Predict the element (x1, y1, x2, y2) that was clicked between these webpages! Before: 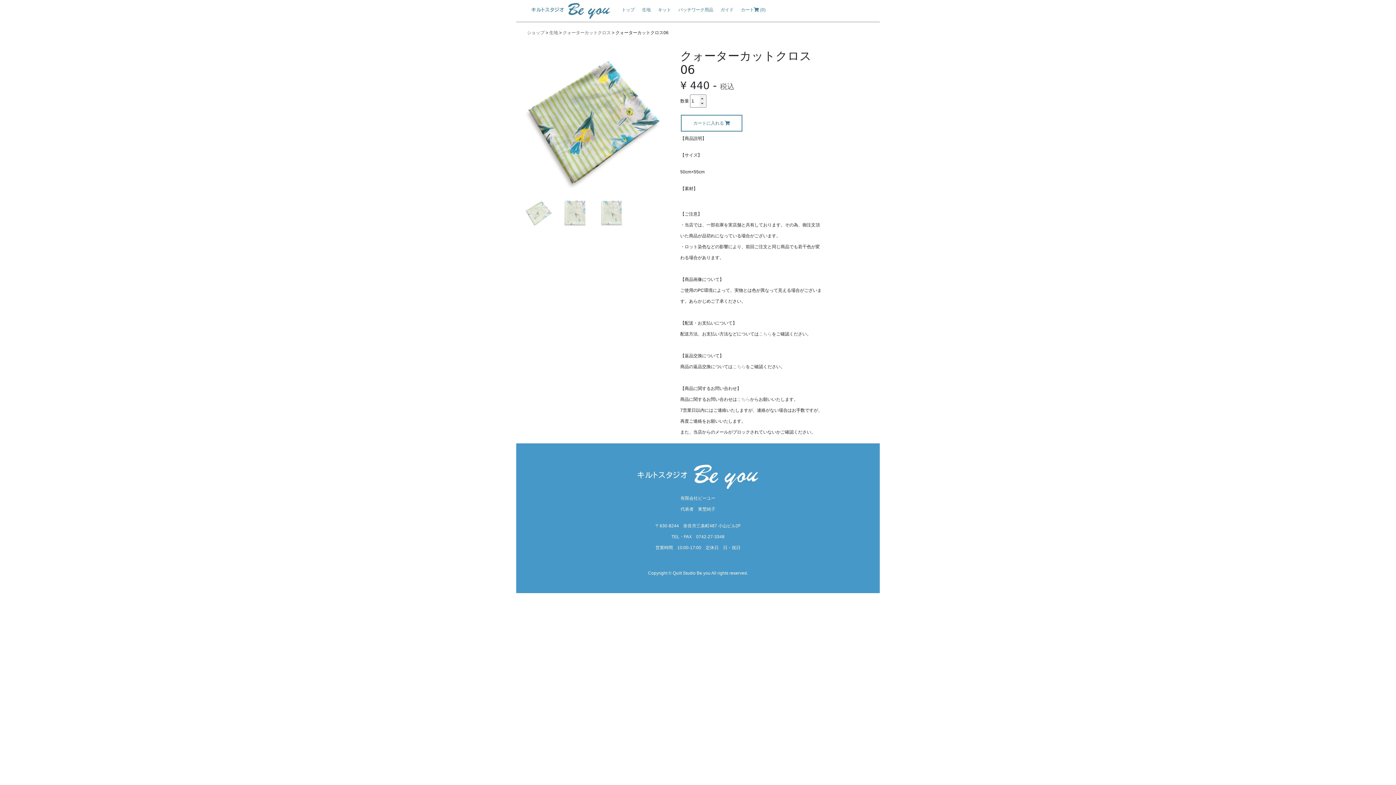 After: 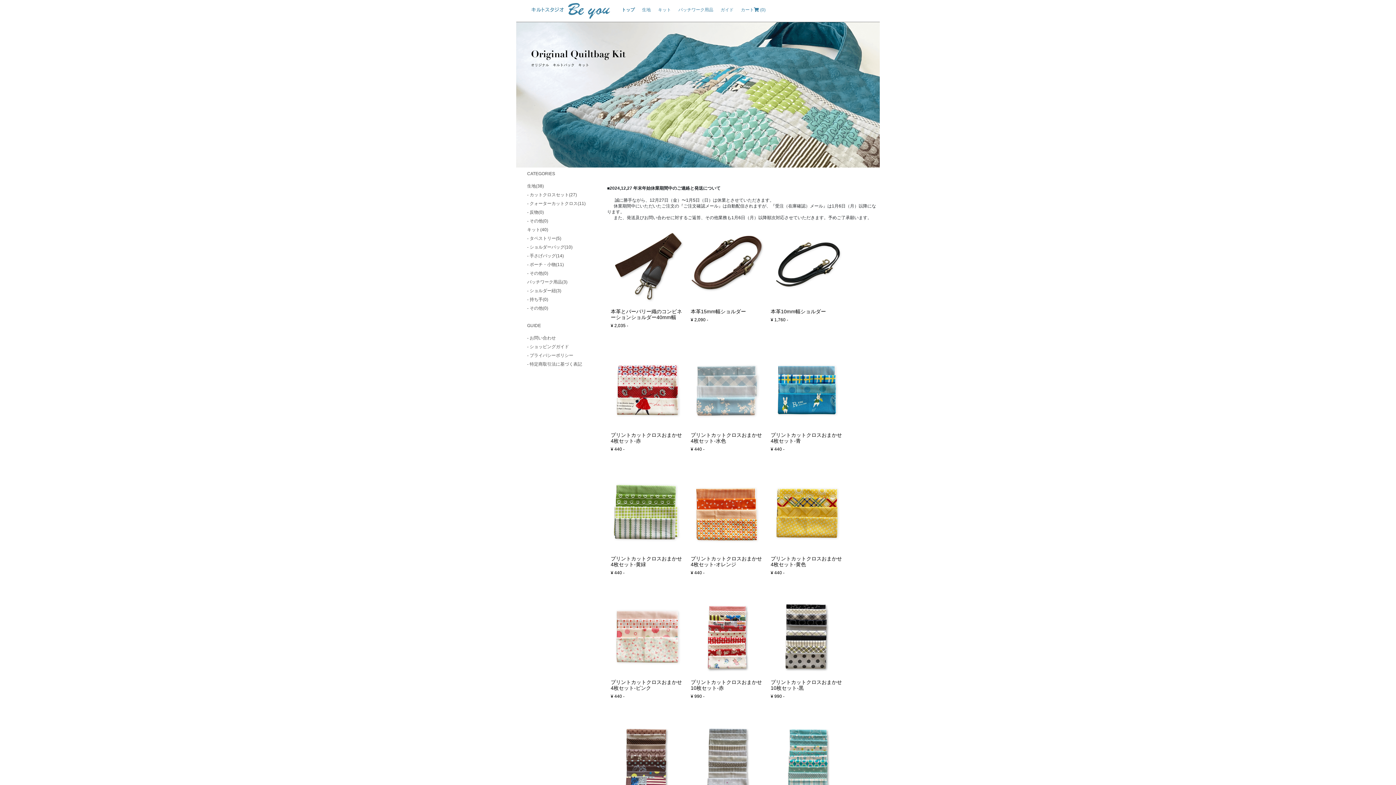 Action: bbox: (527, 30, 544, 35) label: ショップ